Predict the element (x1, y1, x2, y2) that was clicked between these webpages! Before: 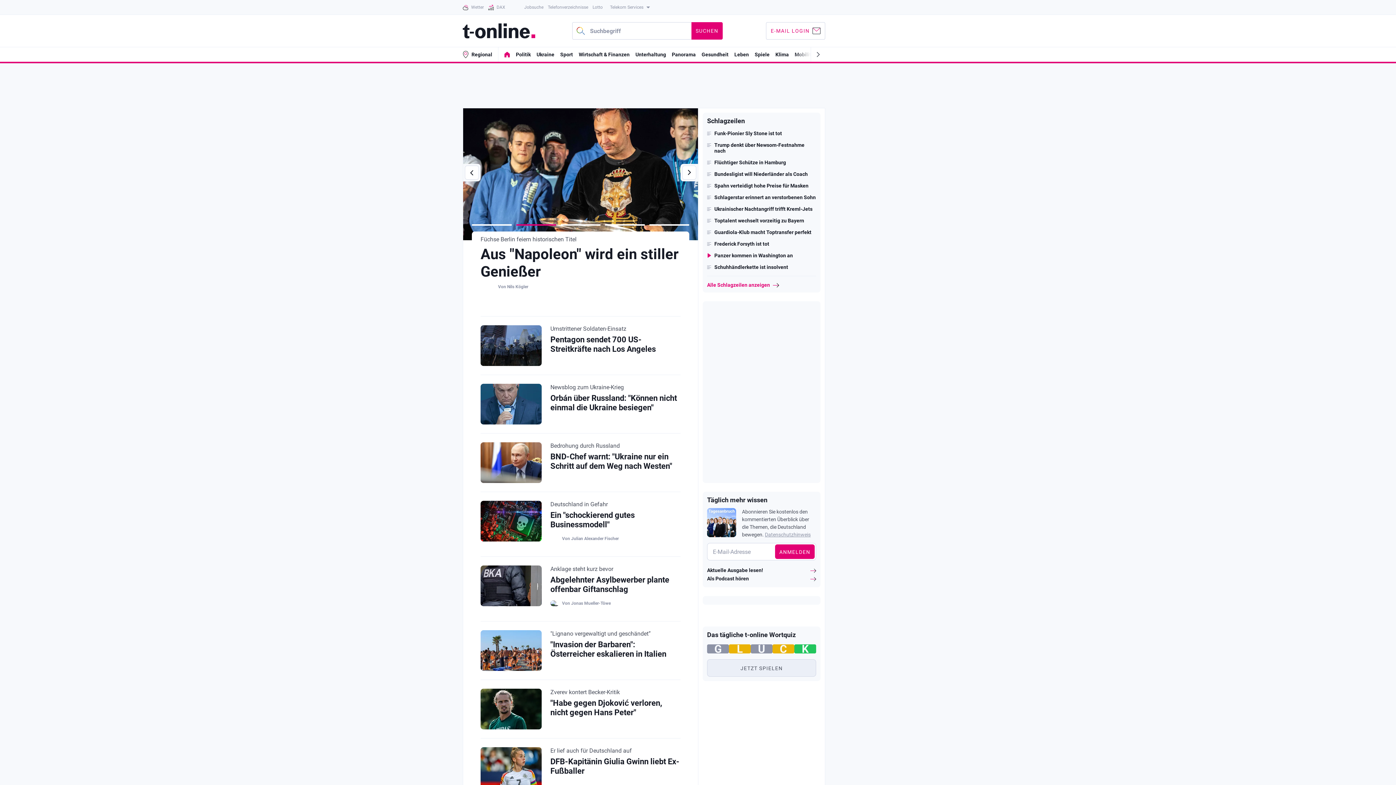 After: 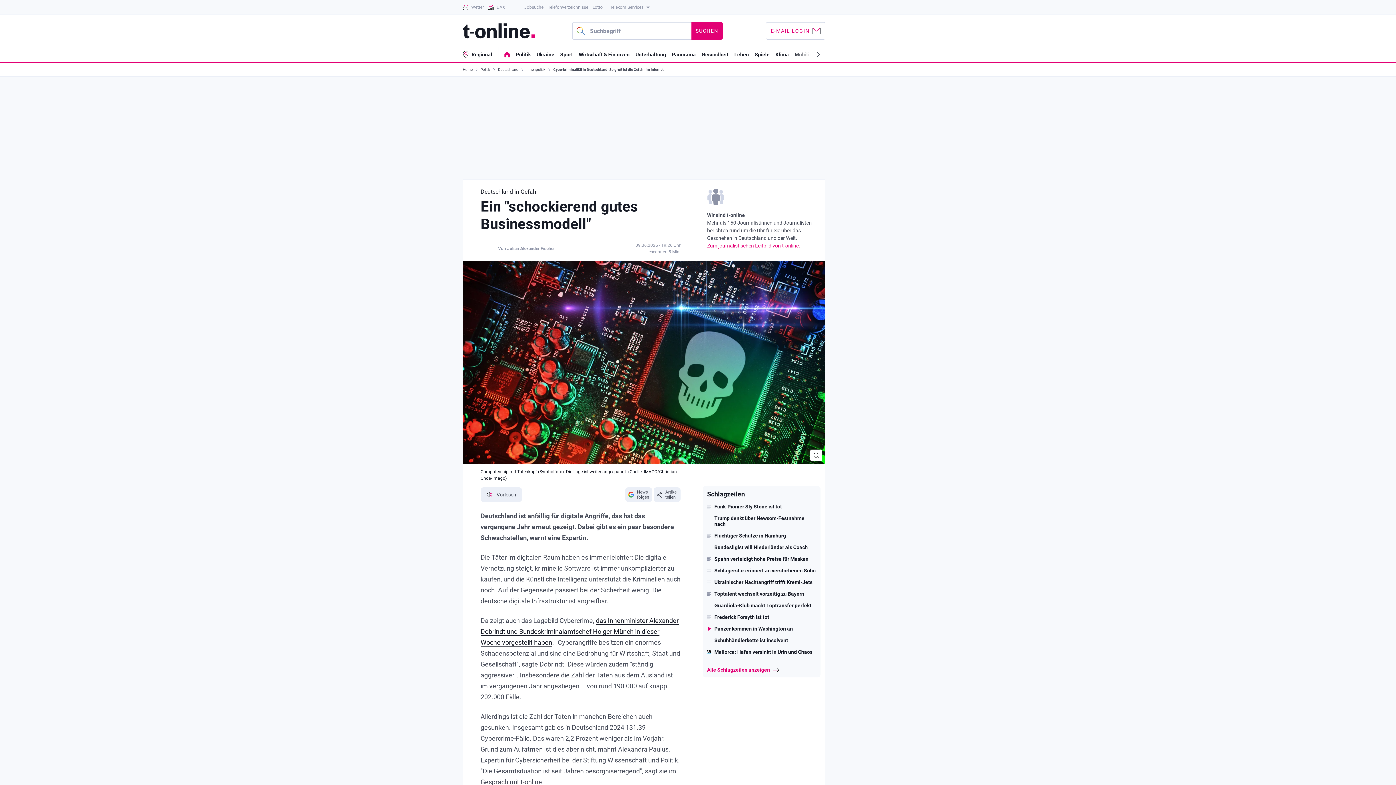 Action: bbox: (550, 510, 634, 529) label: Ein "schockierend gutes Businessmodell"